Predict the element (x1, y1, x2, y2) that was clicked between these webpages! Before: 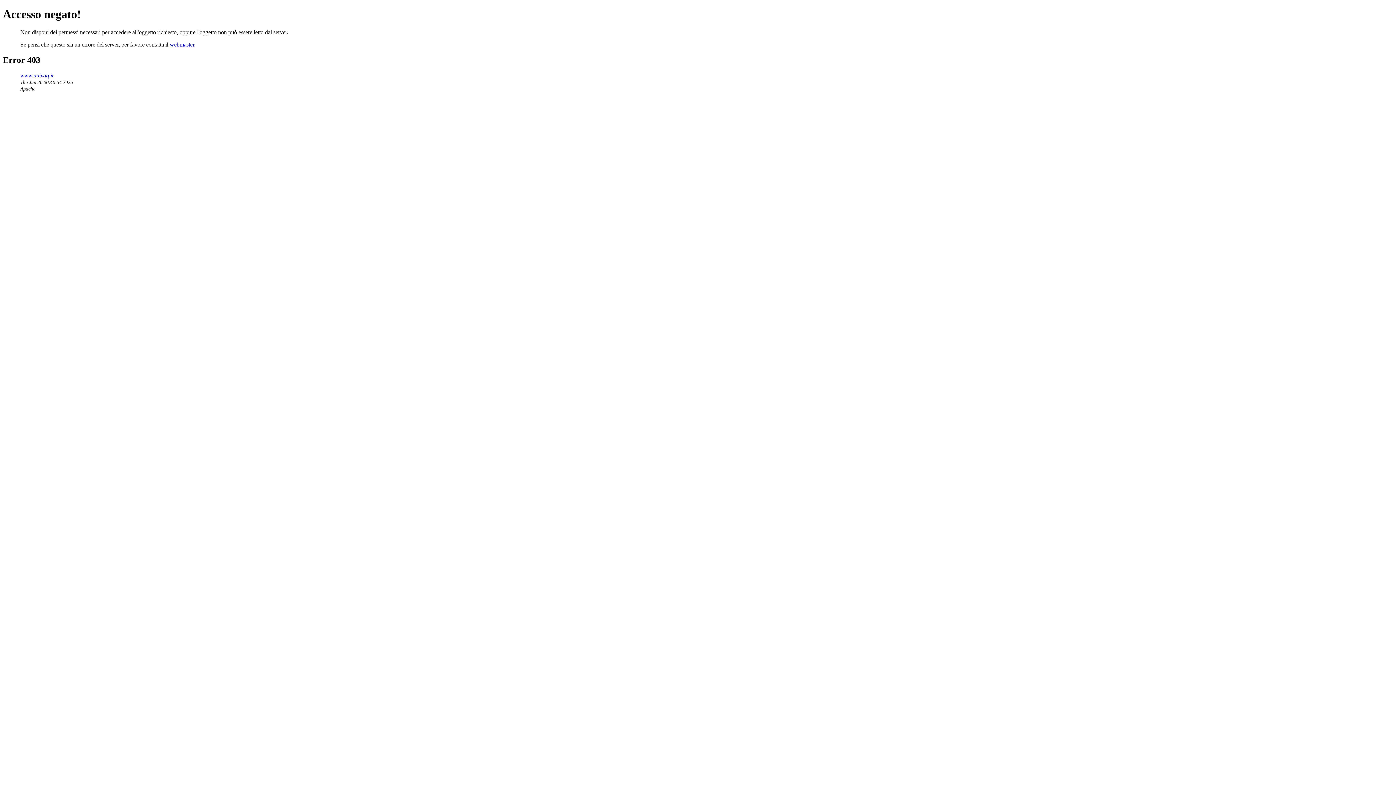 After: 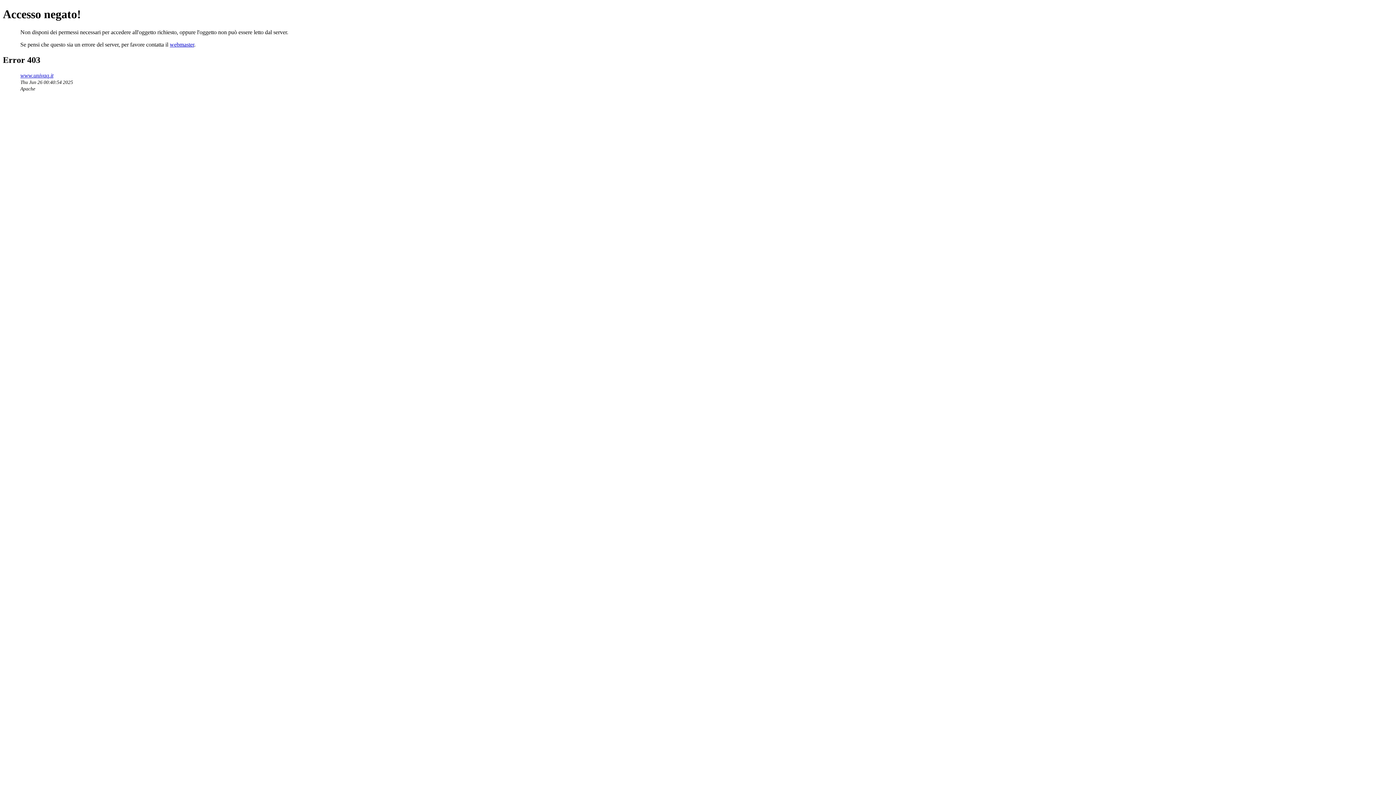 Action: bbox: (169, 41, 194, 47) label: webmaster